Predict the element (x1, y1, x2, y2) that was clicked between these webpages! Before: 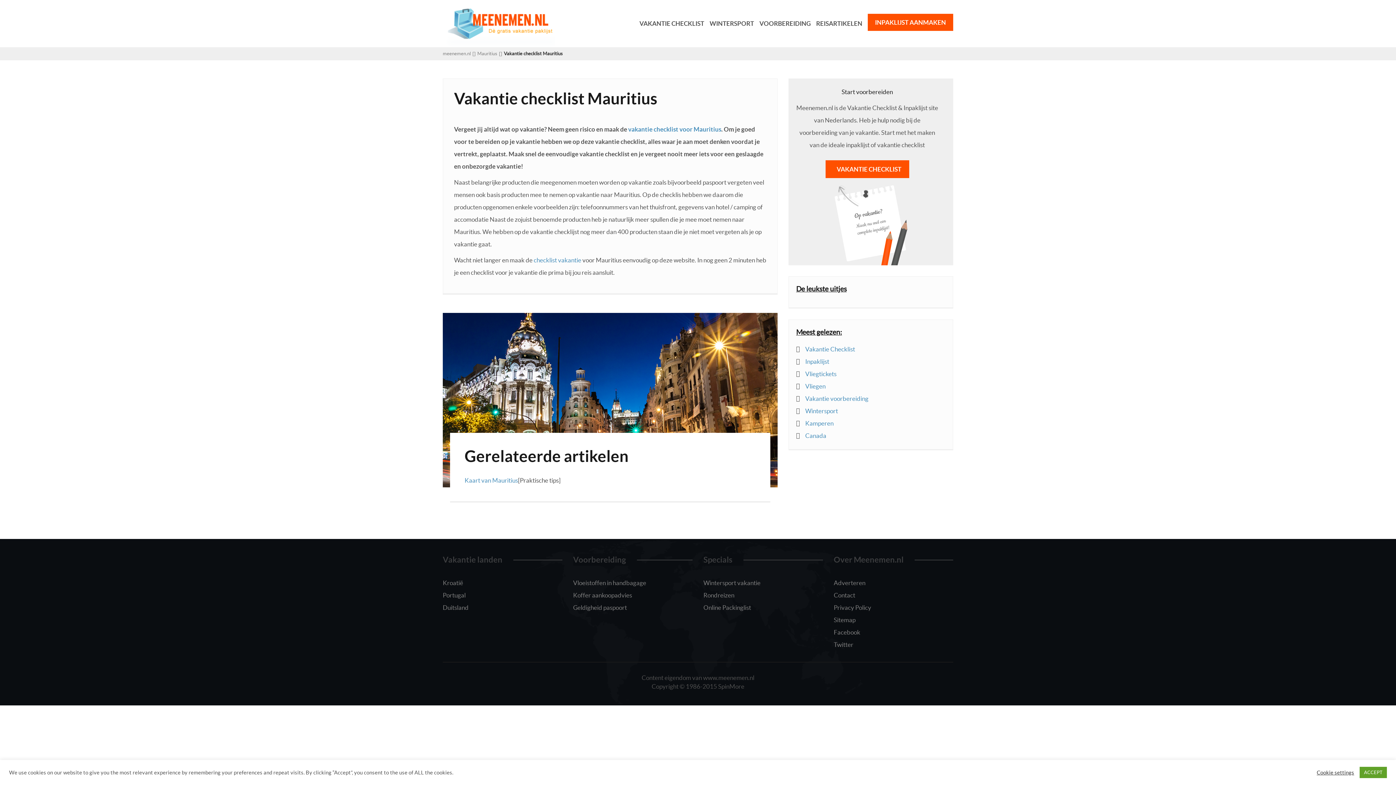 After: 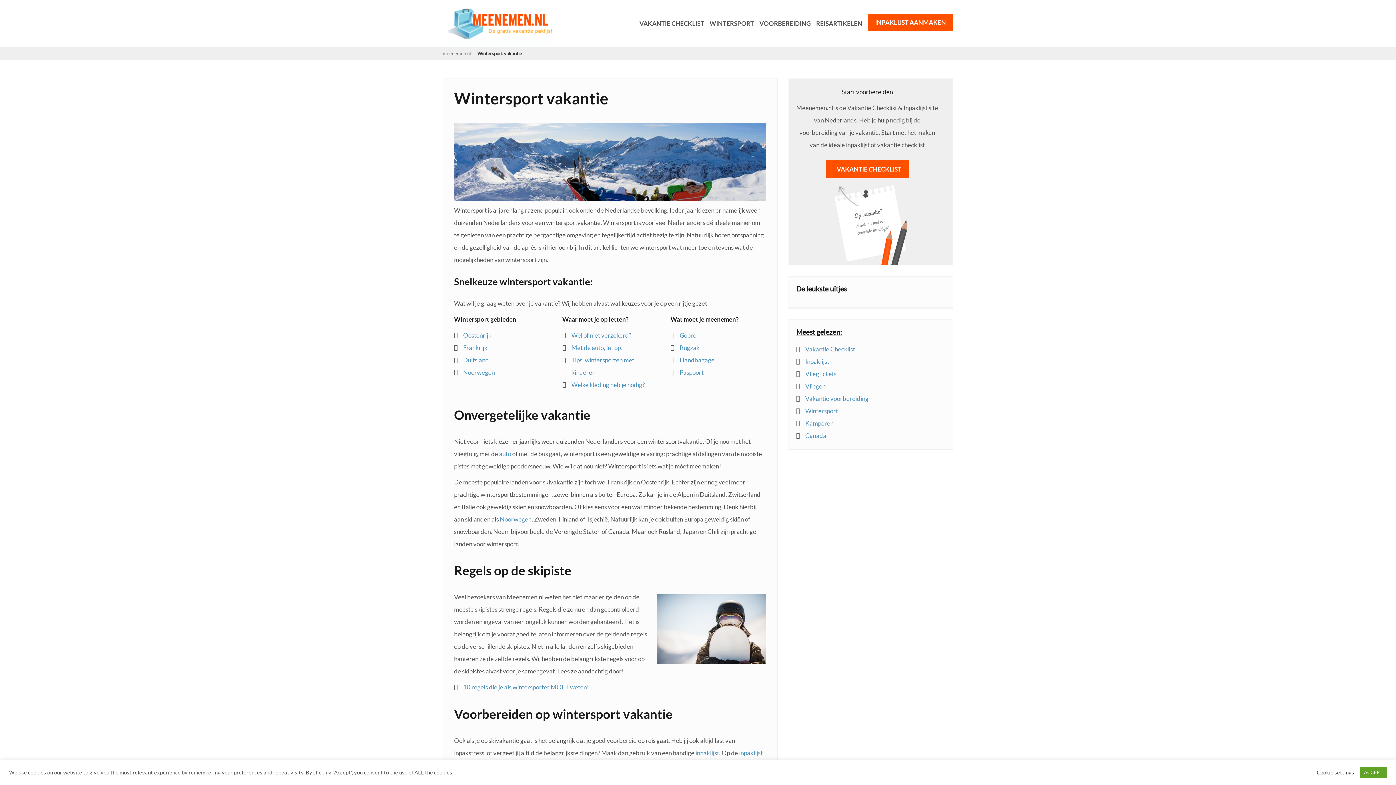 Action: label: WINTERSPORT bbox: (709, 17, 754, 29)